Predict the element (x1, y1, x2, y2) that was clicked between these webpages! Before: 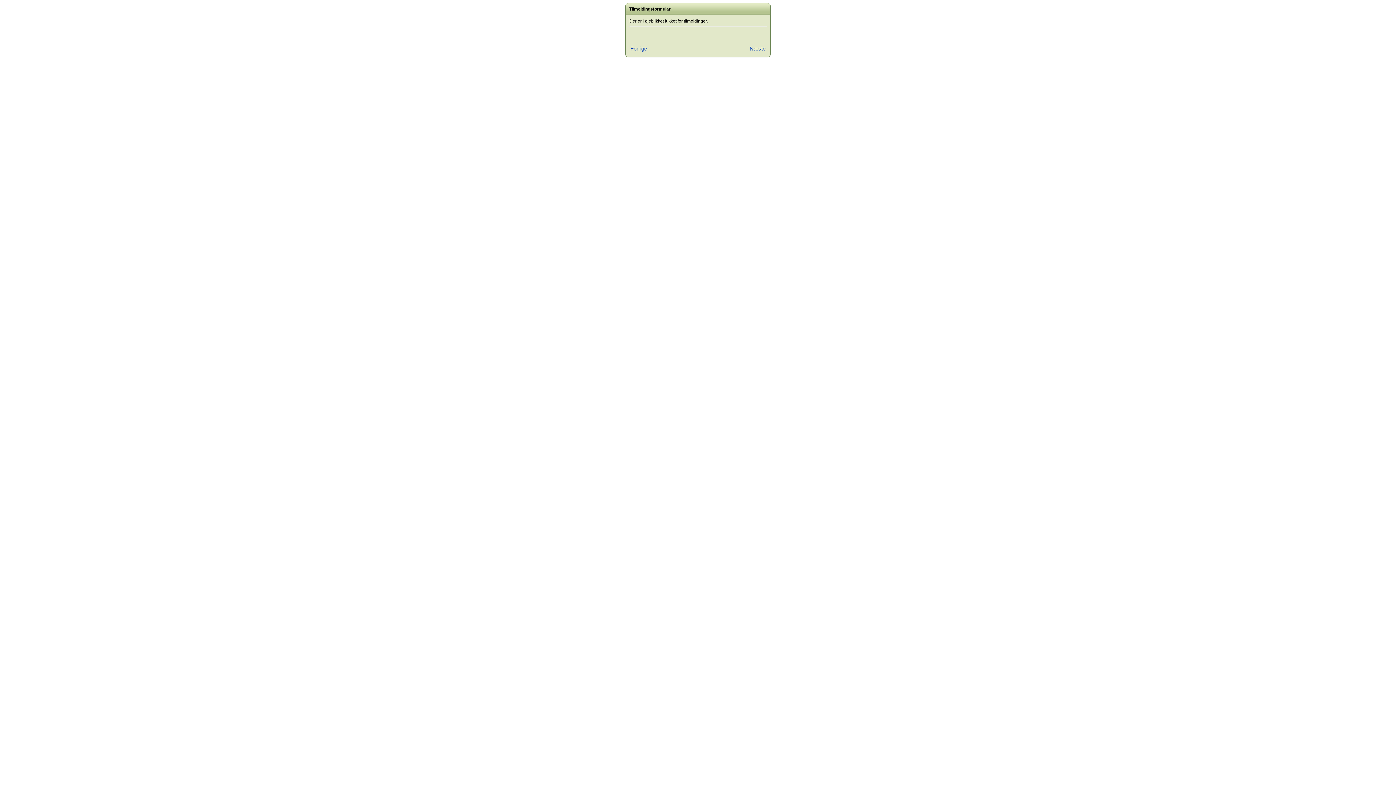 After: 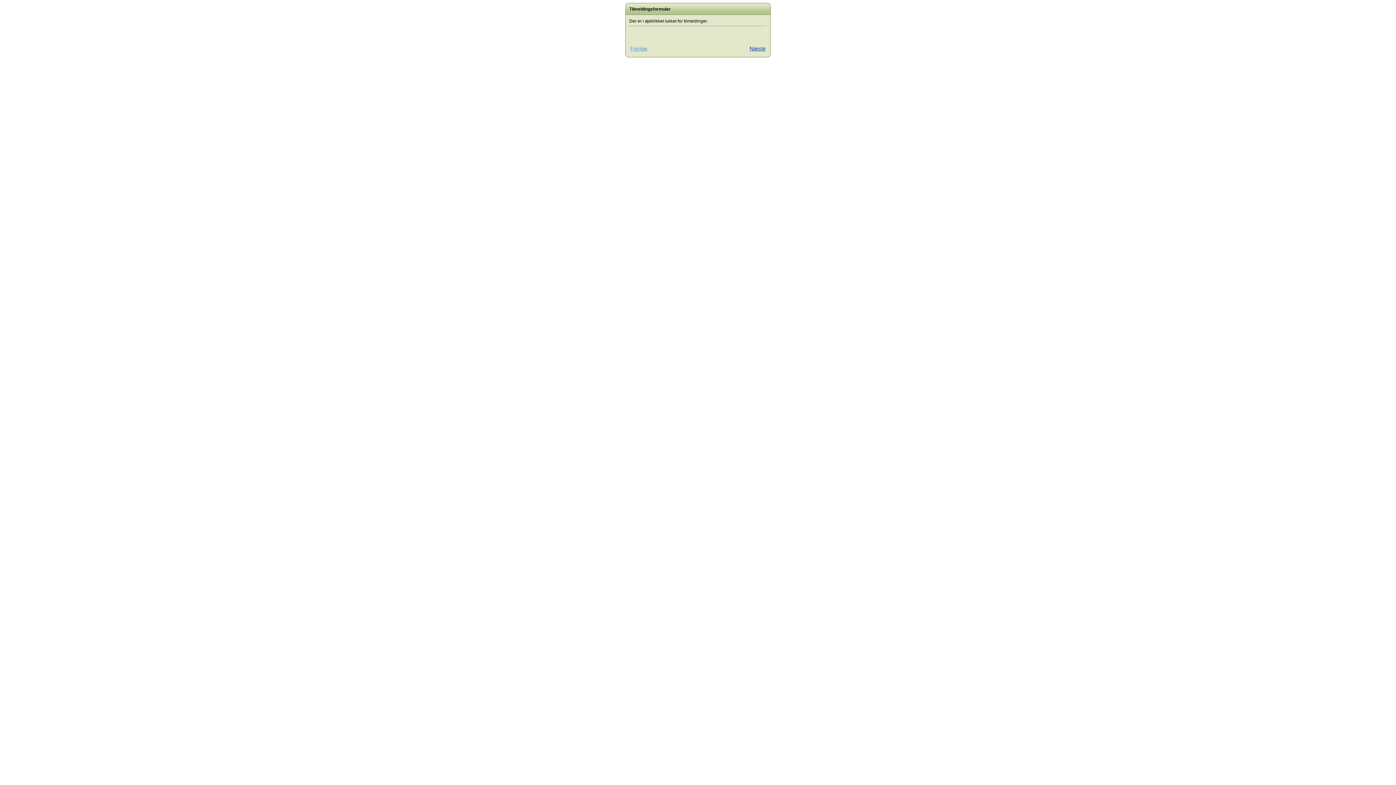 Action: label: Forrige bbox: (630, 45, 647, 51)